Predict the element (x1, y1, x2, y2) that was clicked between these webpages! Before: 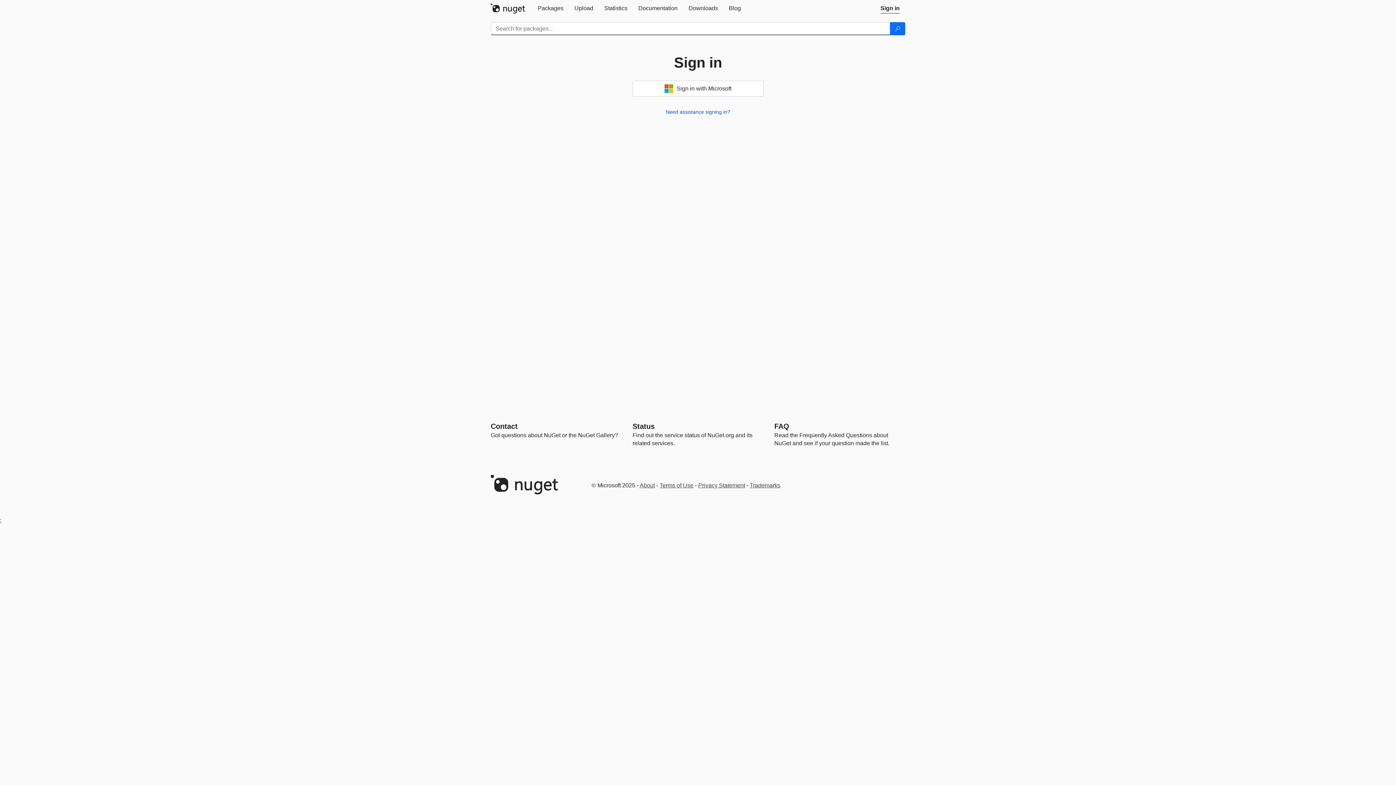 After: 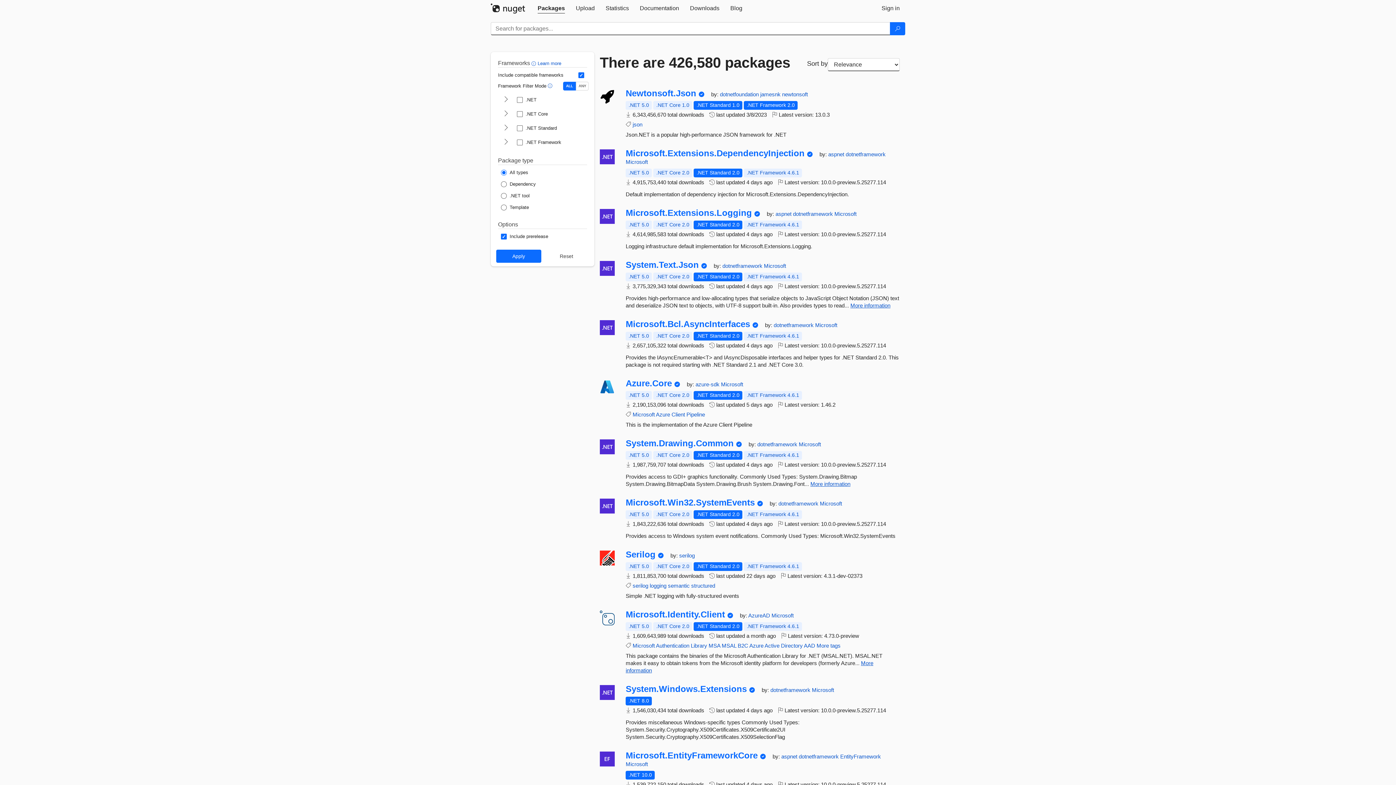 Action: label: Packages bbox: (532, 0, 569, 16)